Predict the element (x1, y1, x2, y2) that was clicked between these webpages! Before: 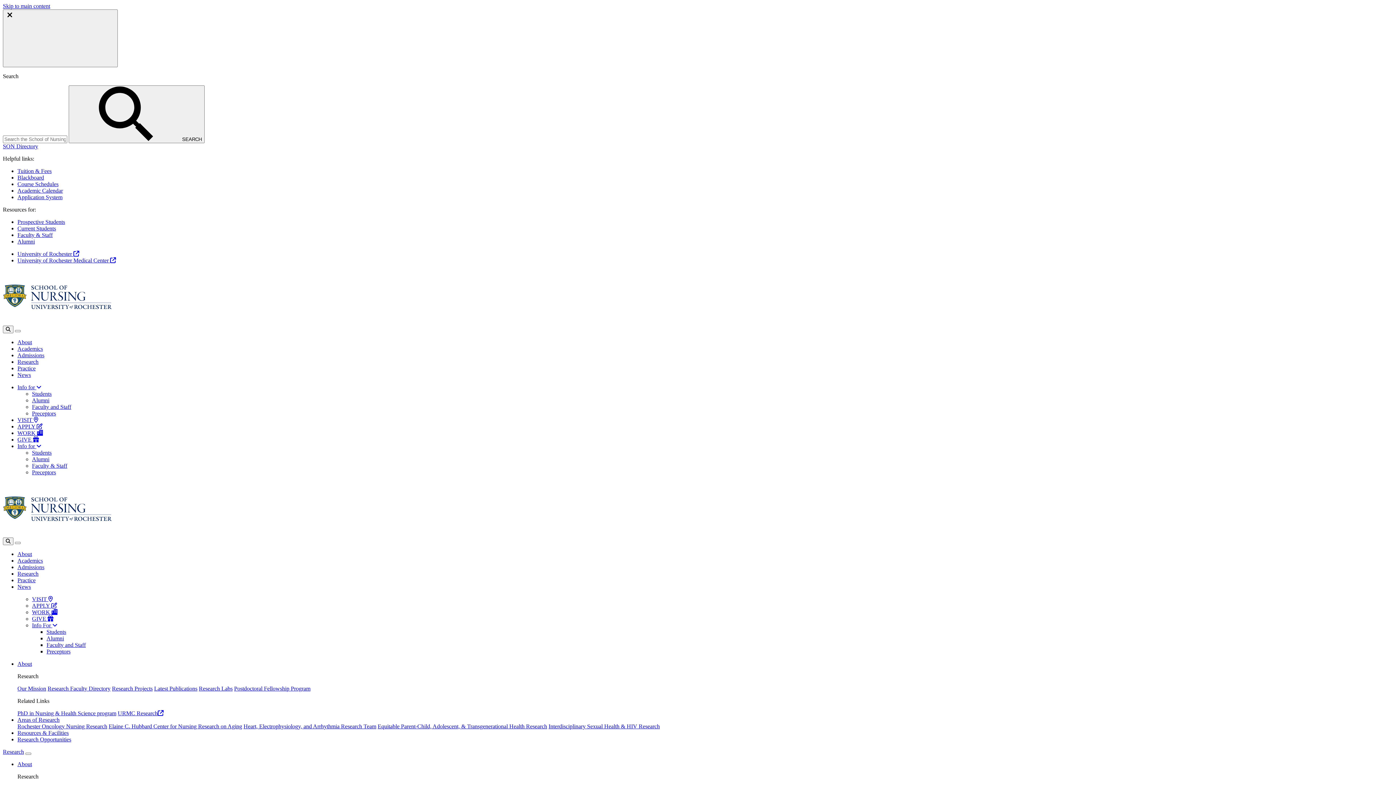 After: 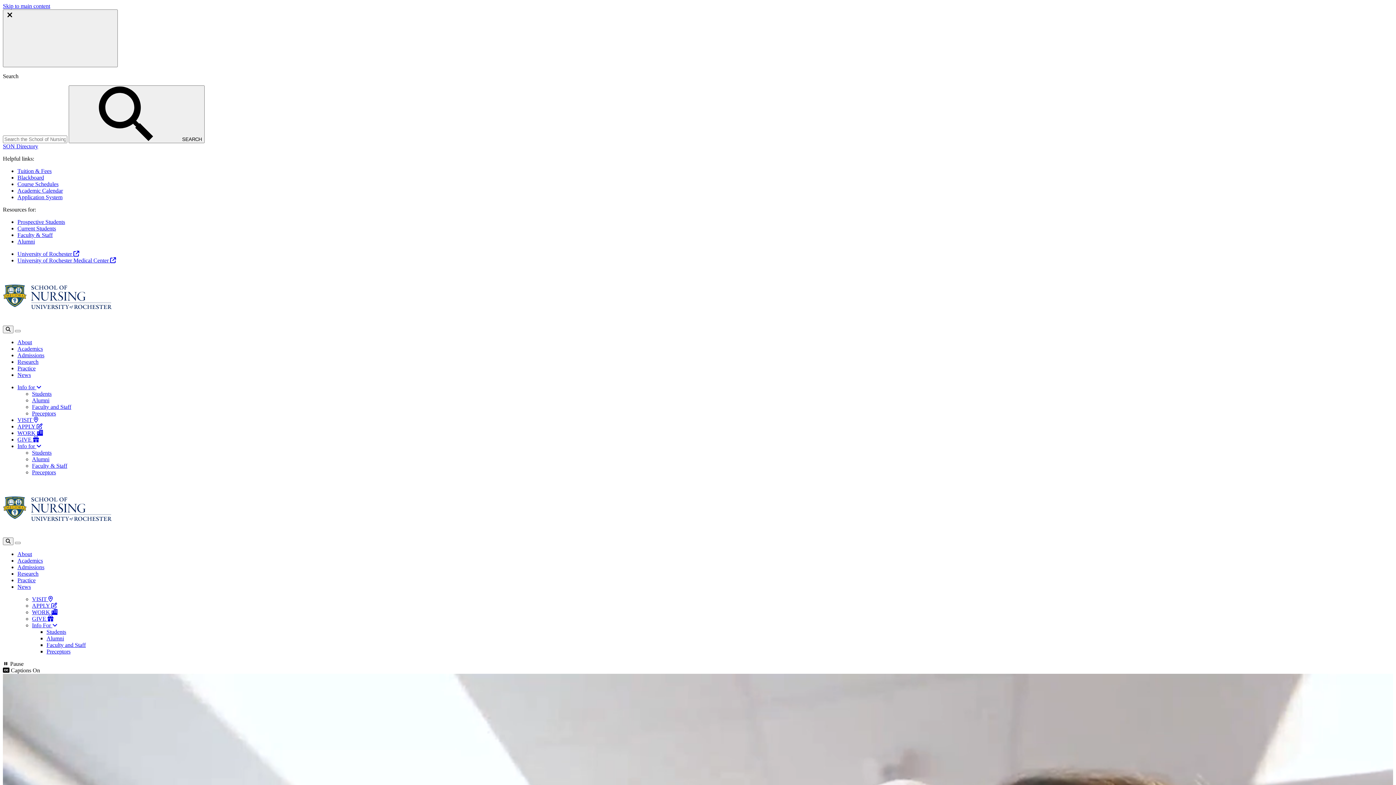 Action: label: School of Nursing Logo bbox: (2, 319, 112, 325)